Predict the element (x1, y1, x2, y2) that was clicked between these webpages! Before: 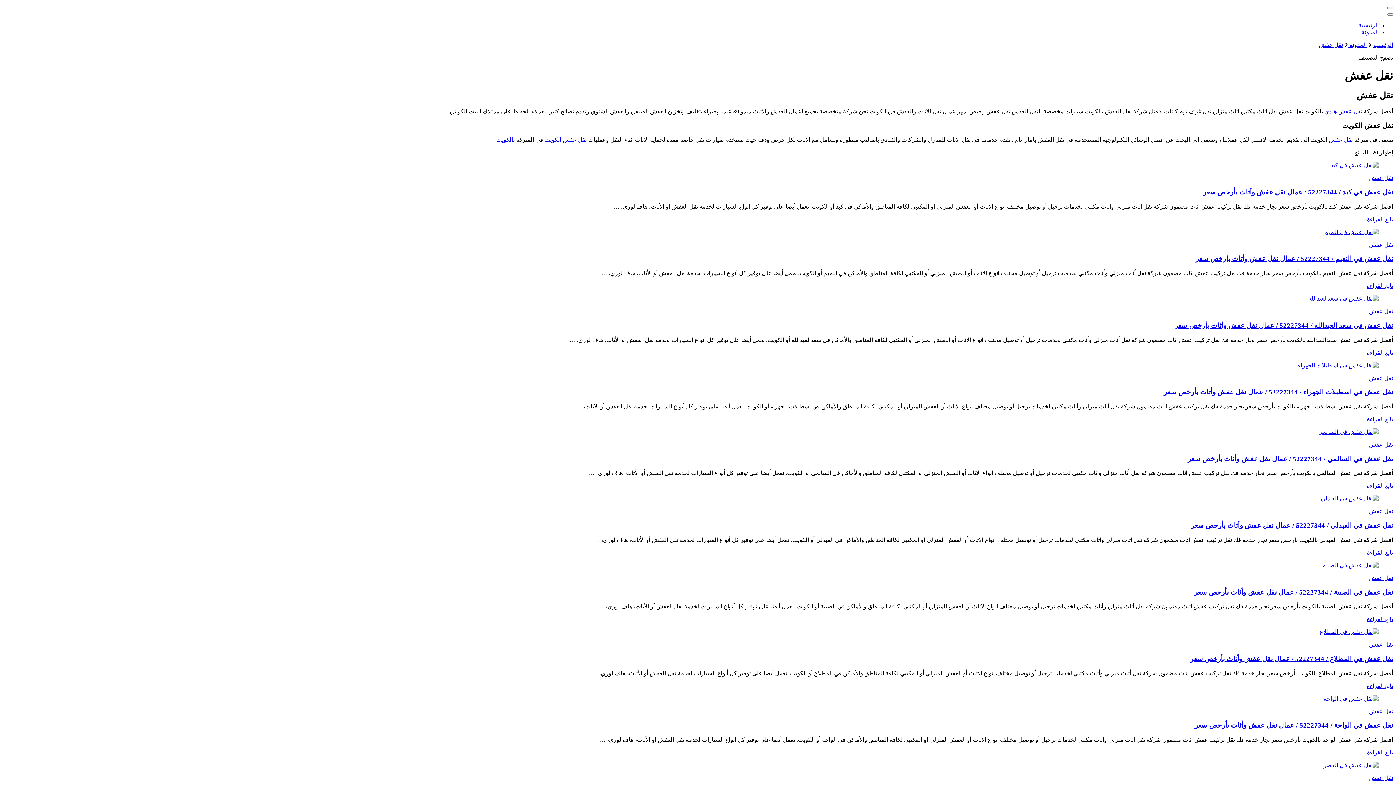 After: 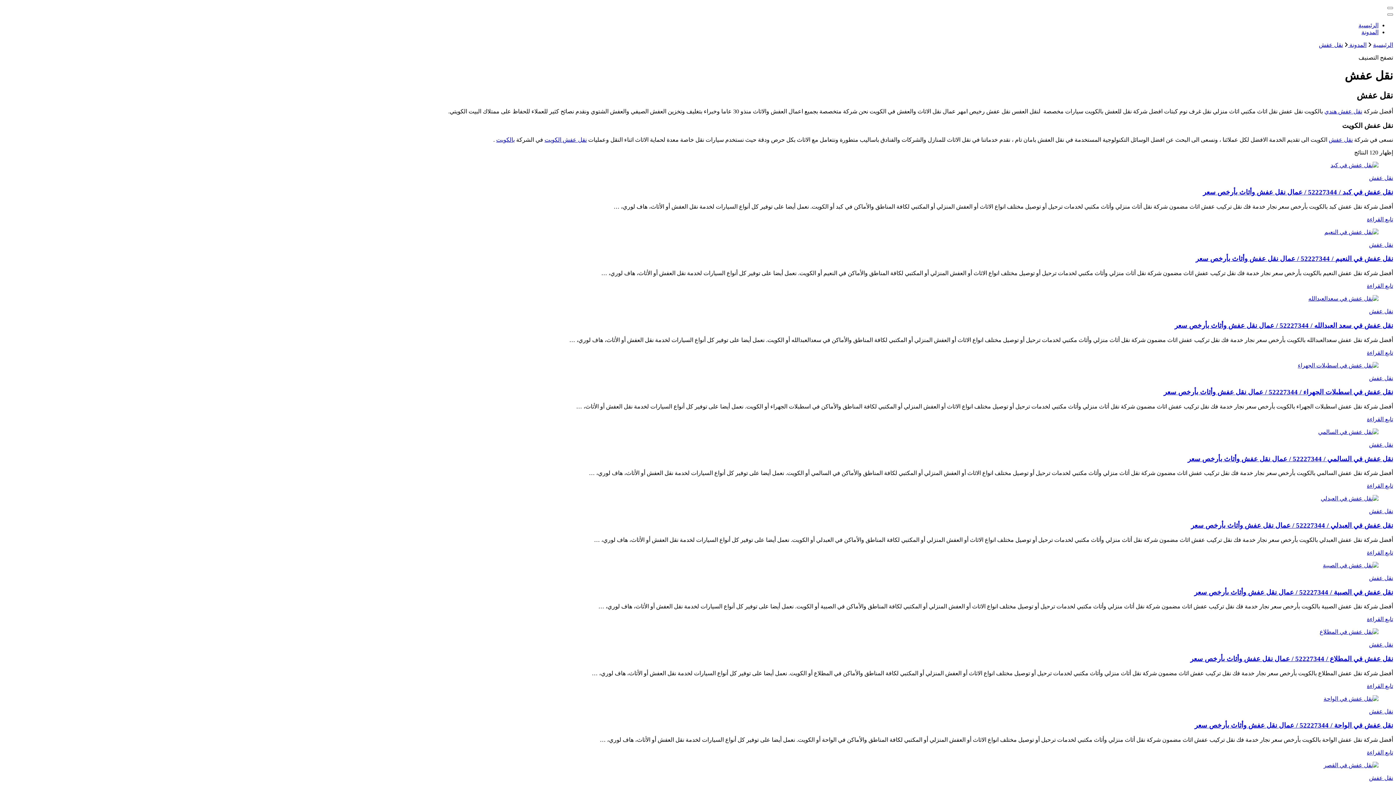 Action: label: نقل عفش bbox: (1369, 441, 1393, 447)